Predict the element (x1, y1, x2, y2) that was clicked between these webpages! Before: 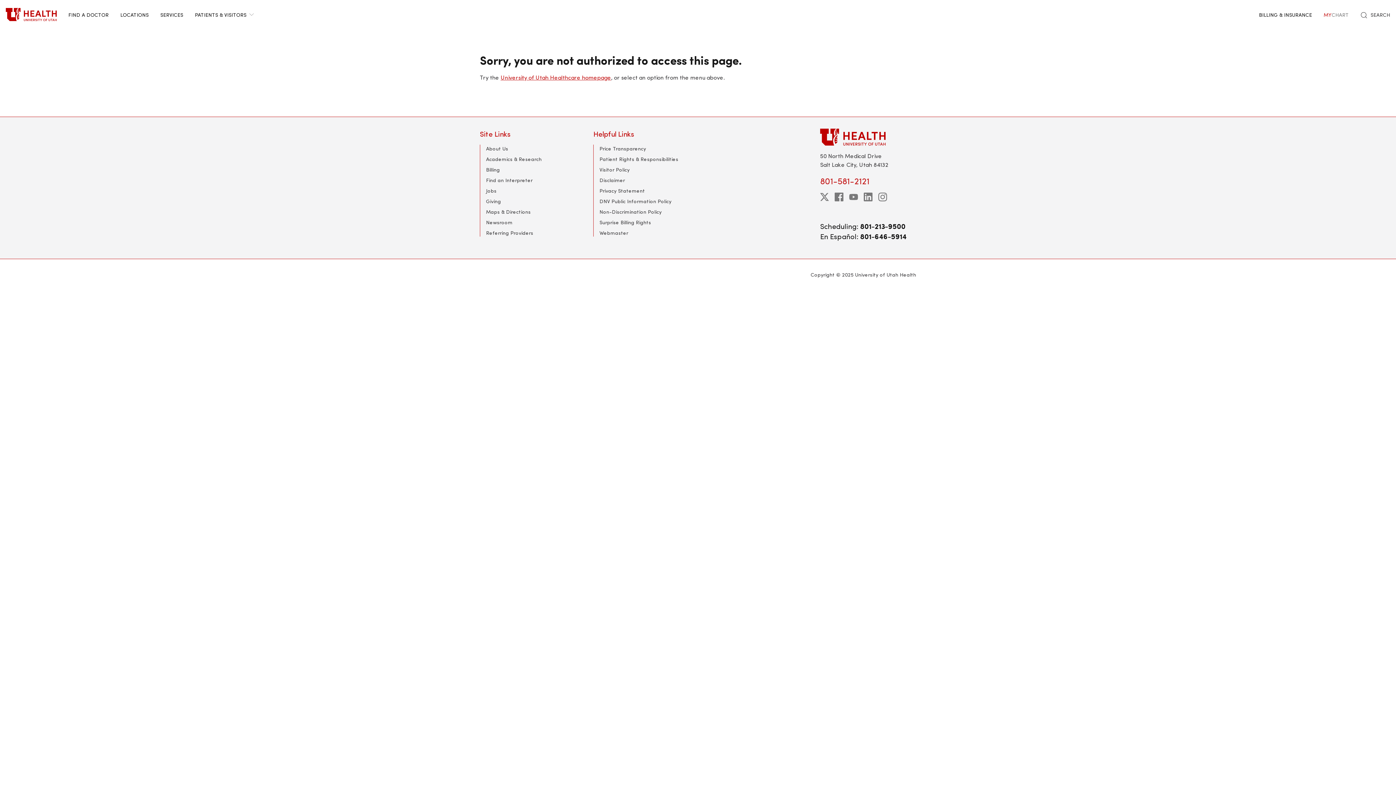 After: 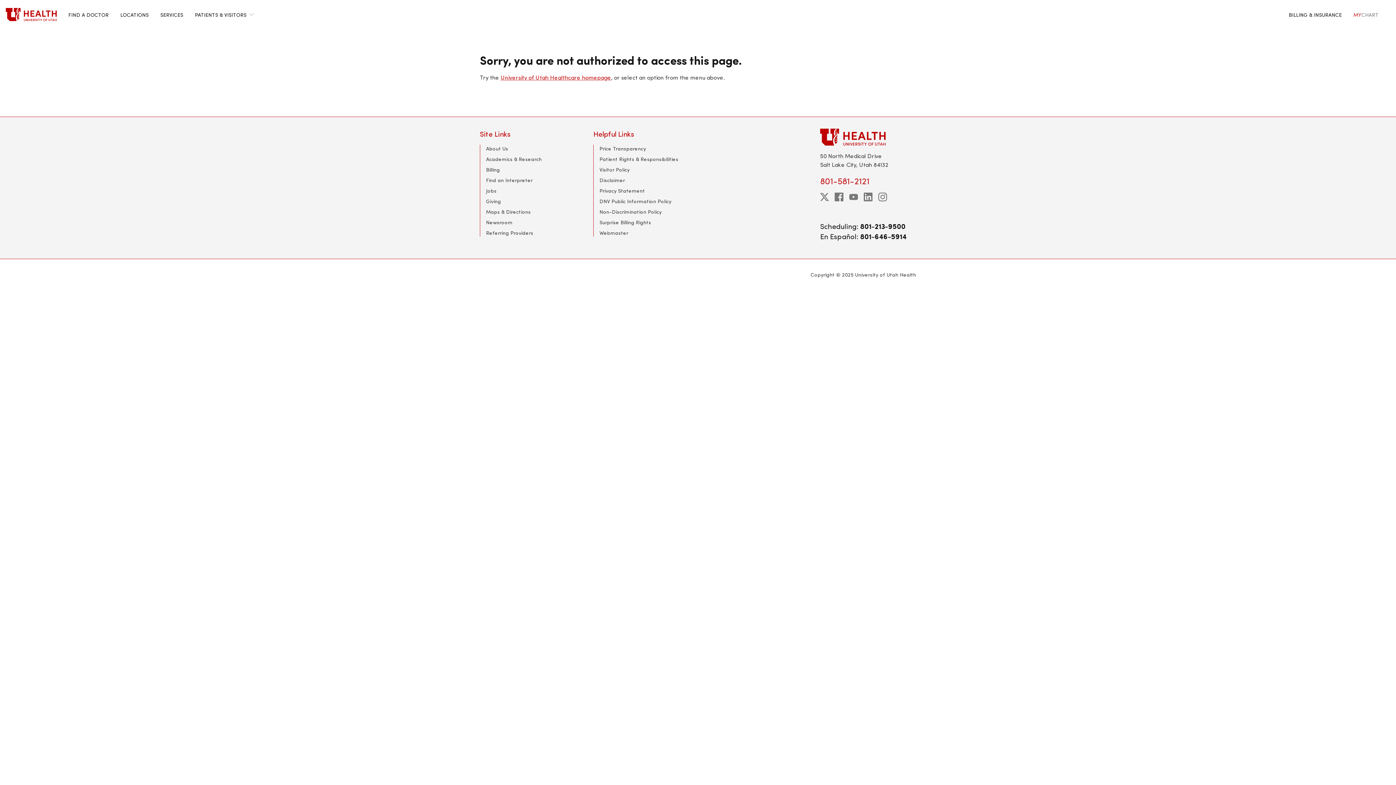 Action: label:  SEARCH bbox: (1360, 11, 1390, 18)